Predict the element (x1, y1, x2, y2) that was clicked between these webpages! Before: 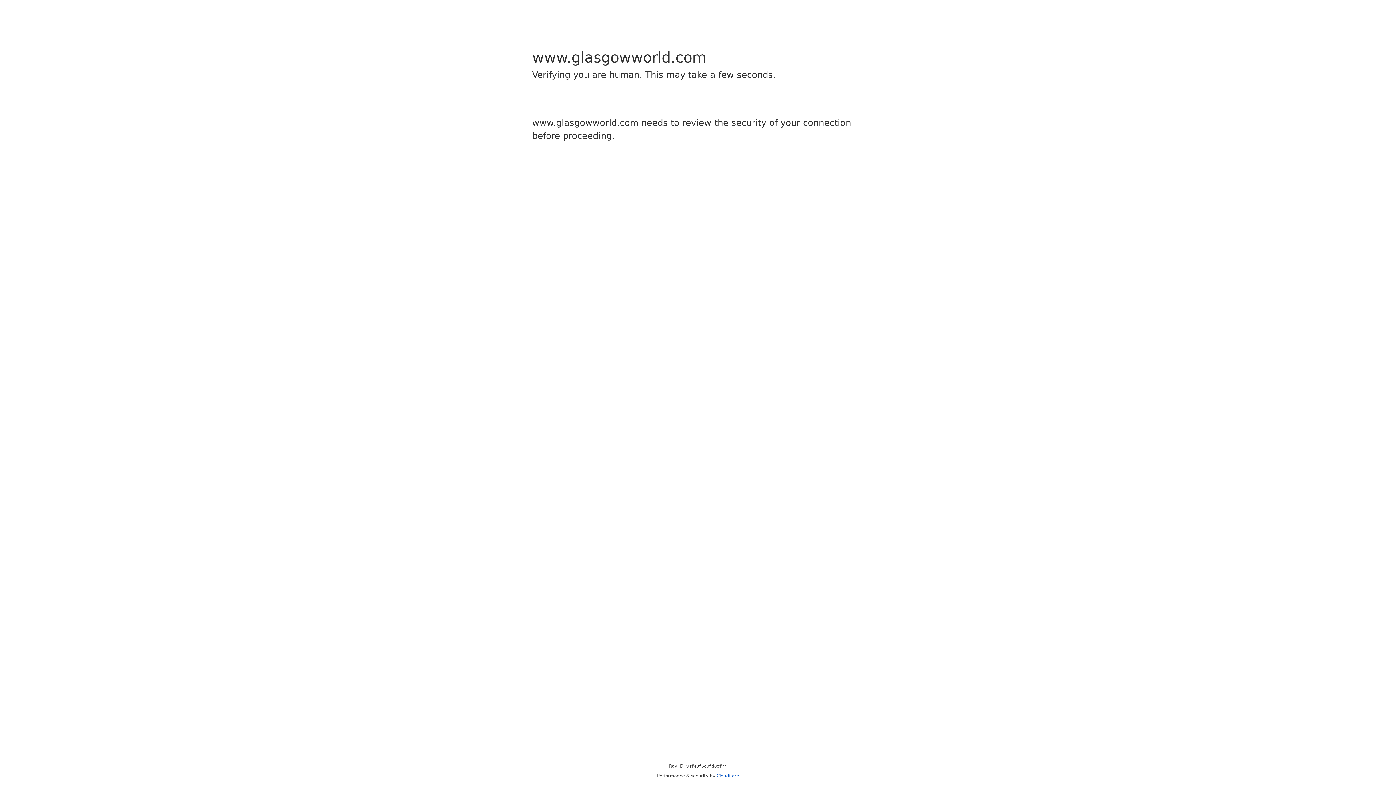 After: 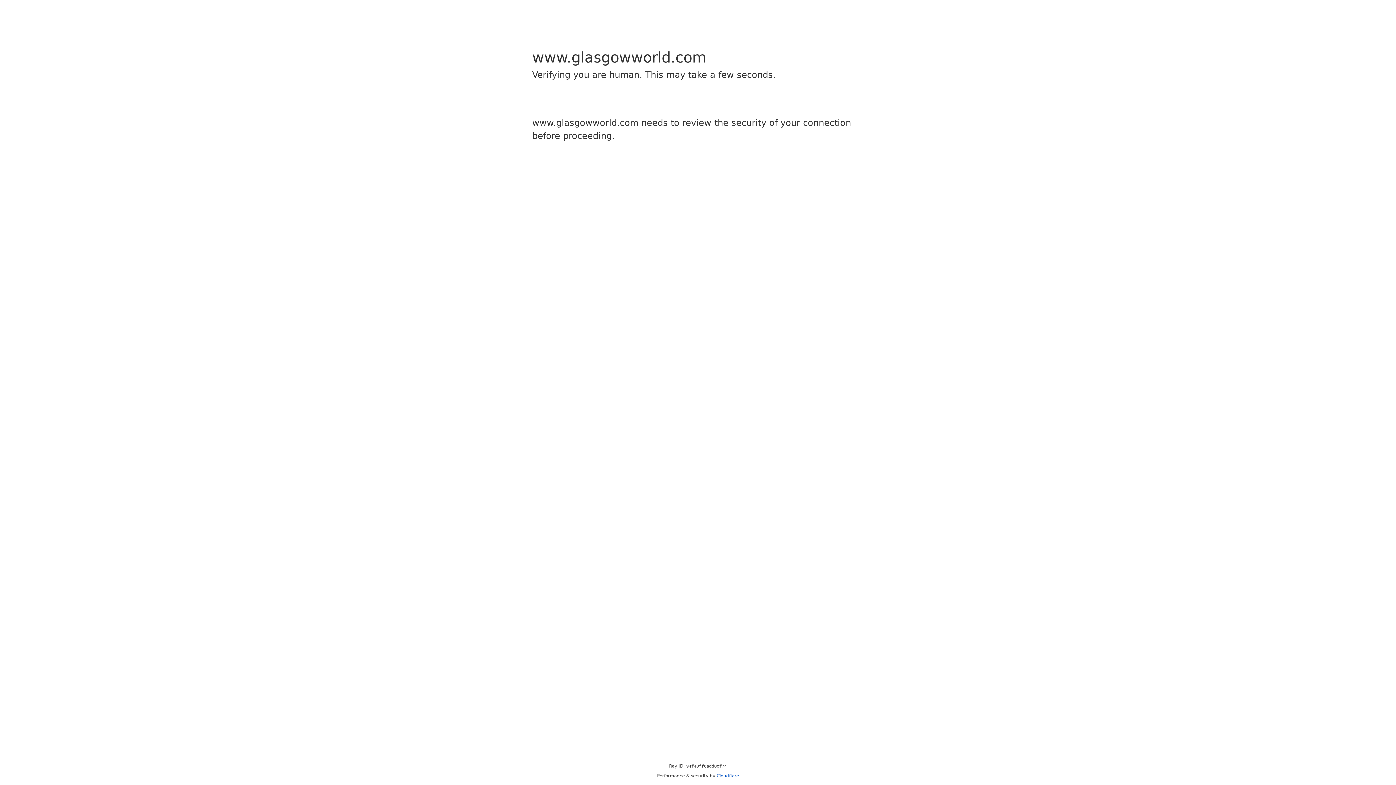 Action: label: Cloudflare bbox: (716, 773, 739, 778)